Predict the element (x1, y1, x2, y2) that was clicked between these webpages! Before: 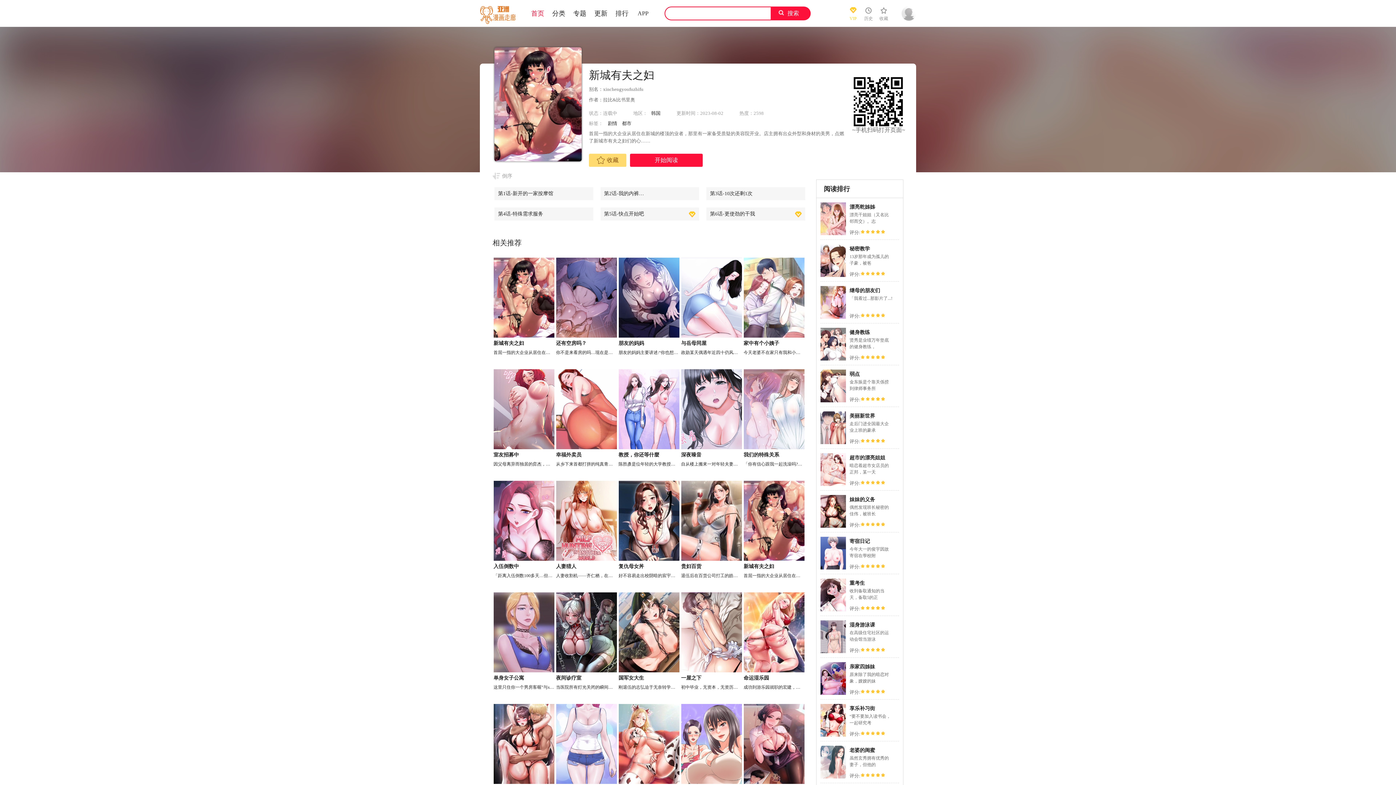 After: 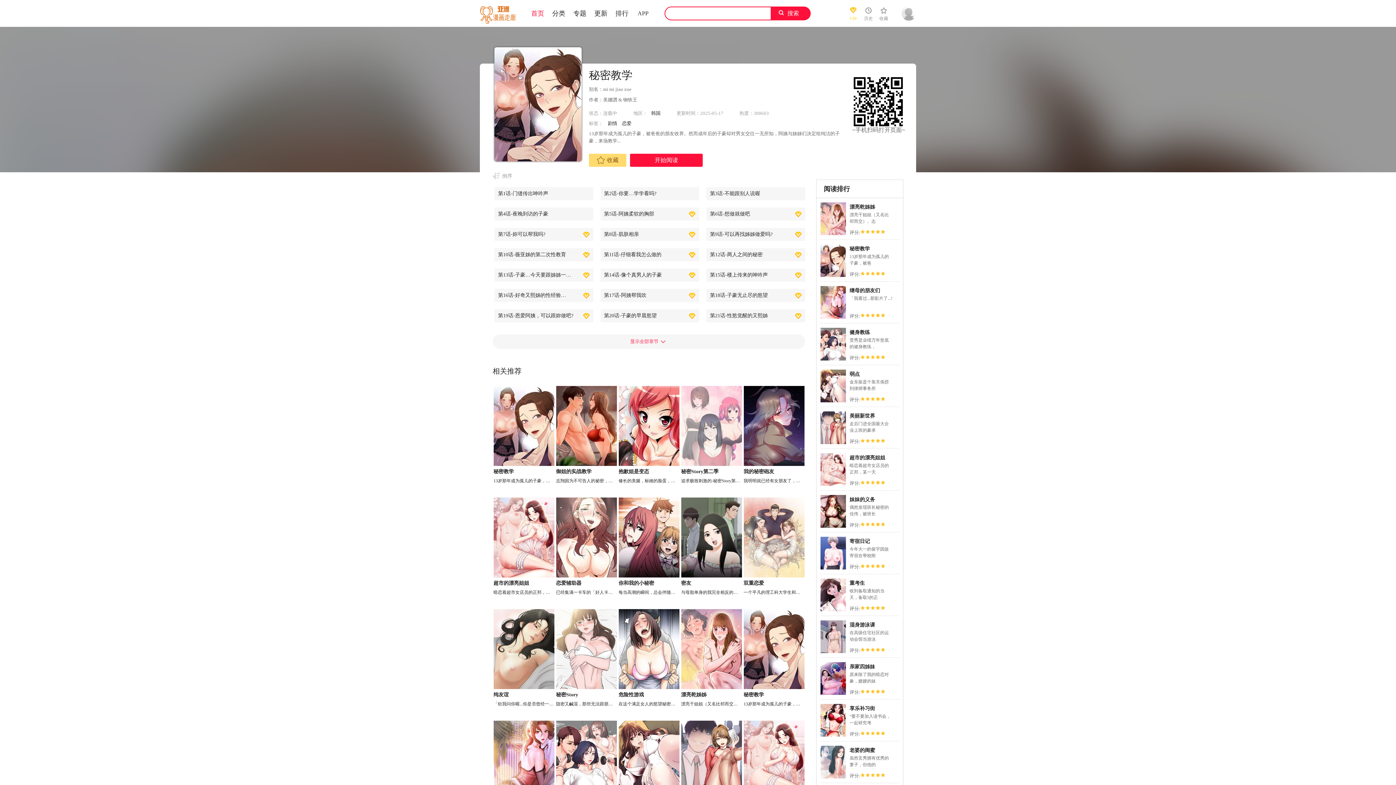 Action: label: 秘密教学 bbox: (849, 246, 870, 251)